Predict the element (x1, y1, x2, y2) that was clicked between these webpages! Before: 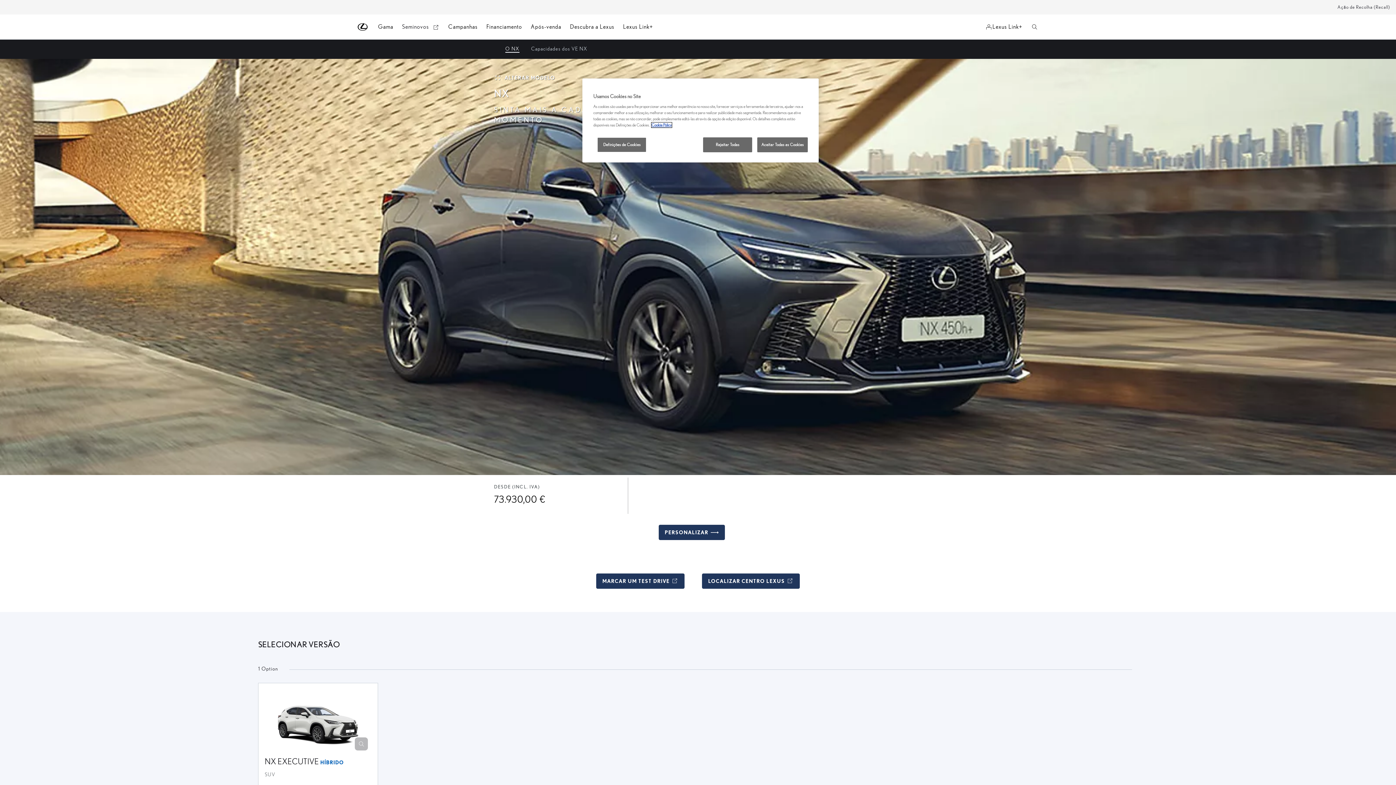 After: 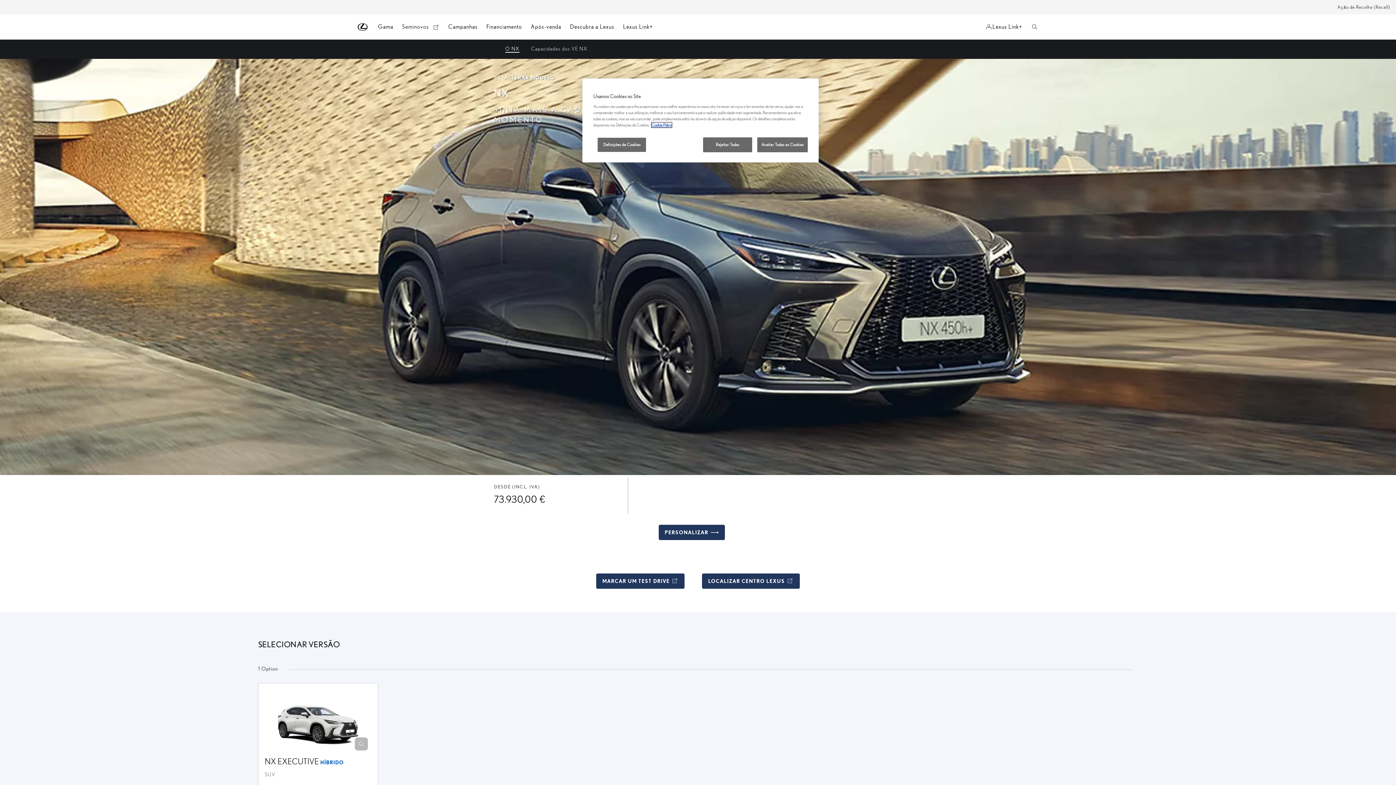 Action: label: O NX bbox: (505, 45, 519, 52)